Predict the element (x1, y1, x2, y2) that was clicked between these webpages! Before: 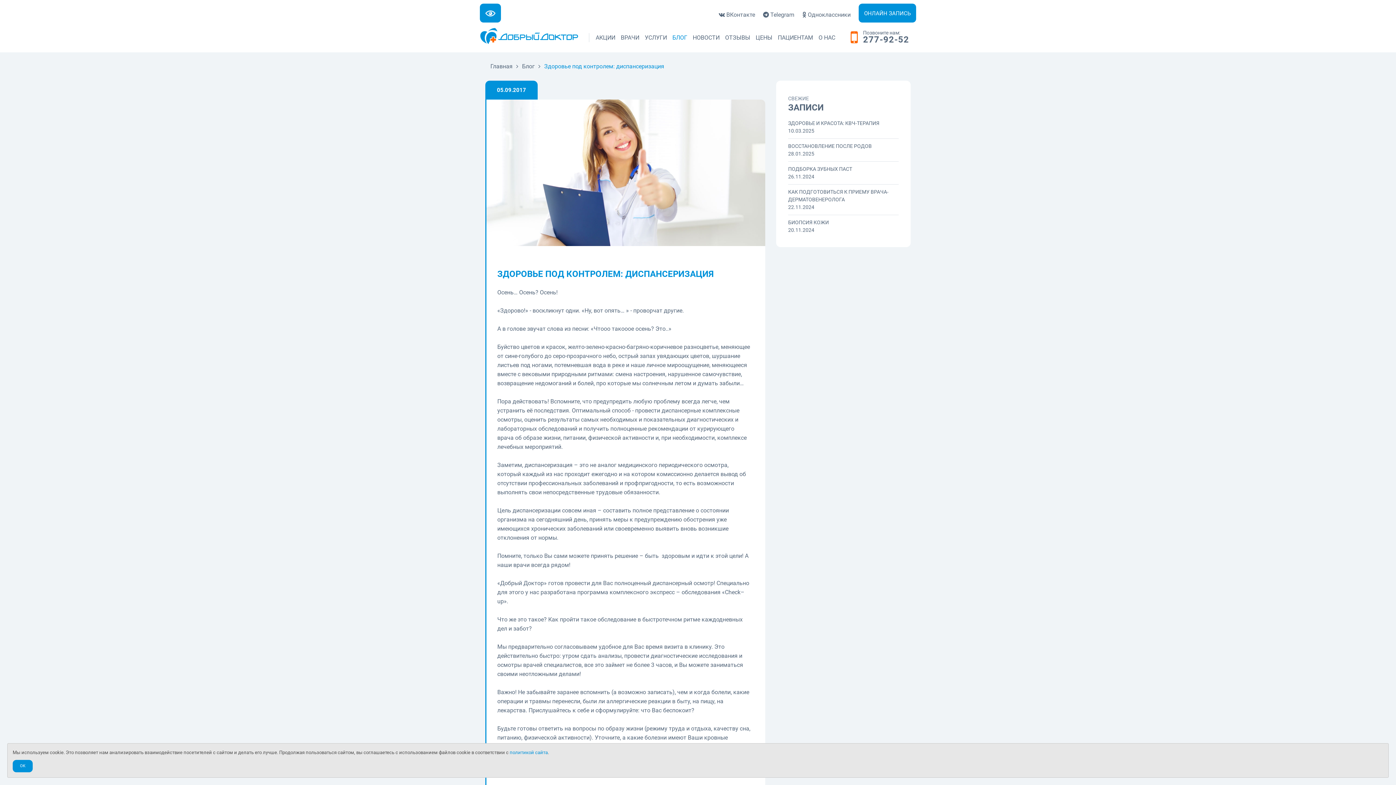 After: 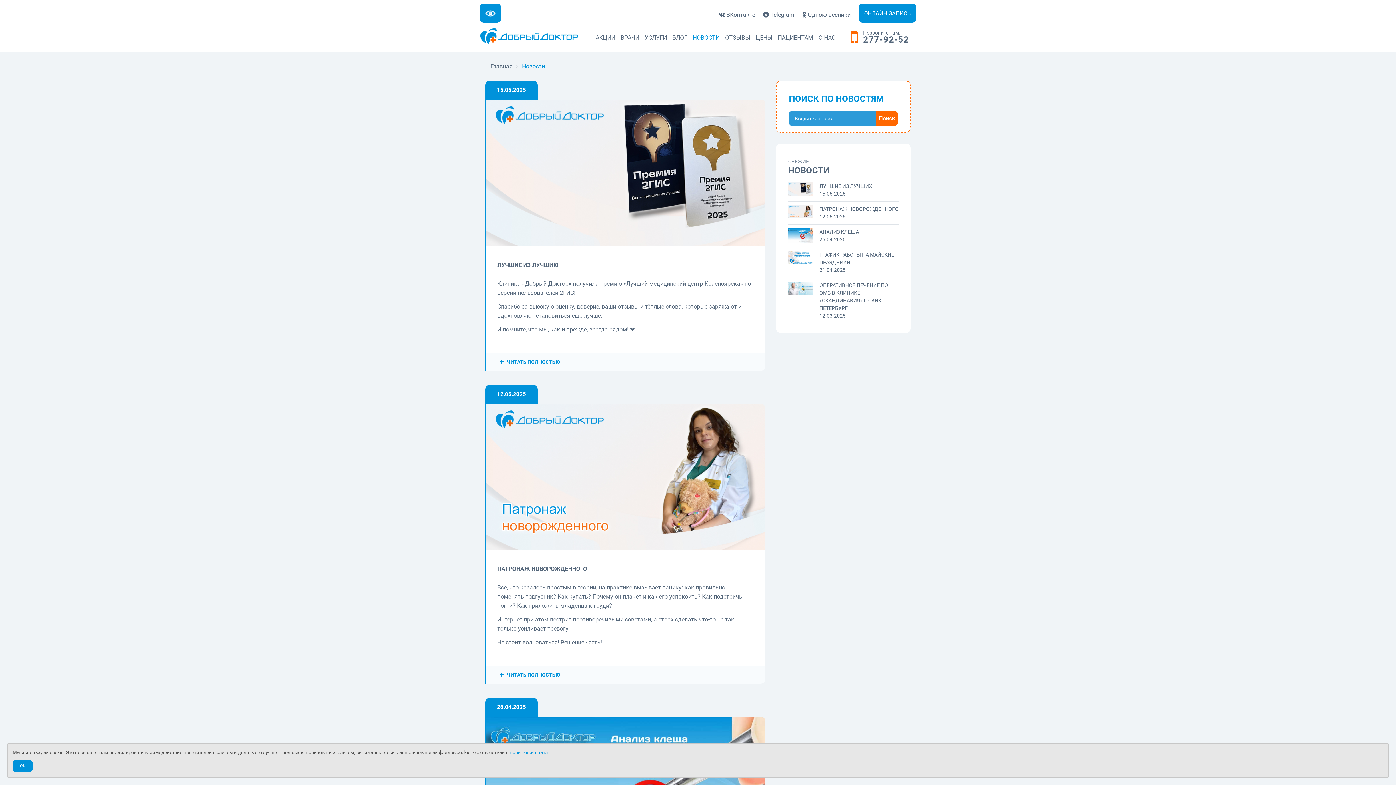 Action: label: НОВОСТИ bbox: (692, 34, 719, 41)